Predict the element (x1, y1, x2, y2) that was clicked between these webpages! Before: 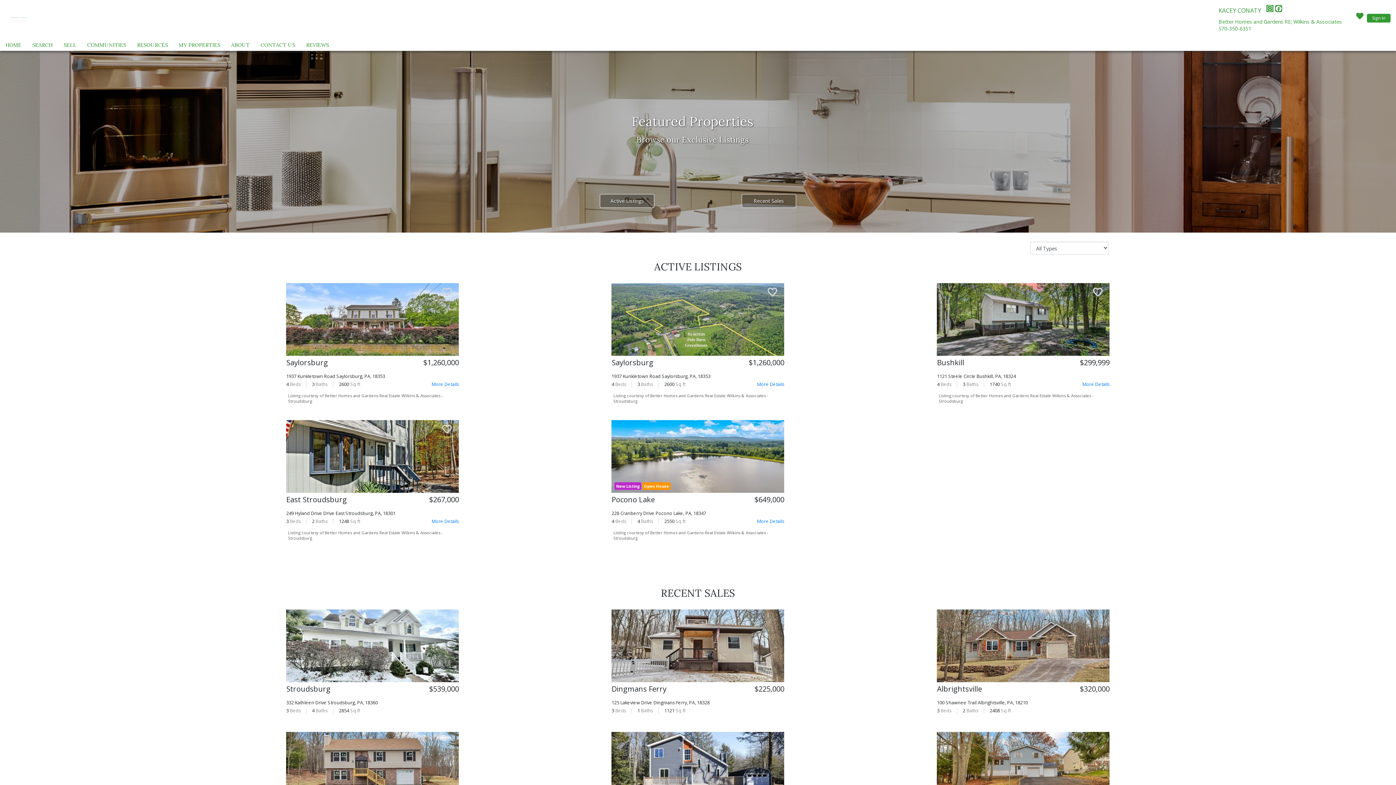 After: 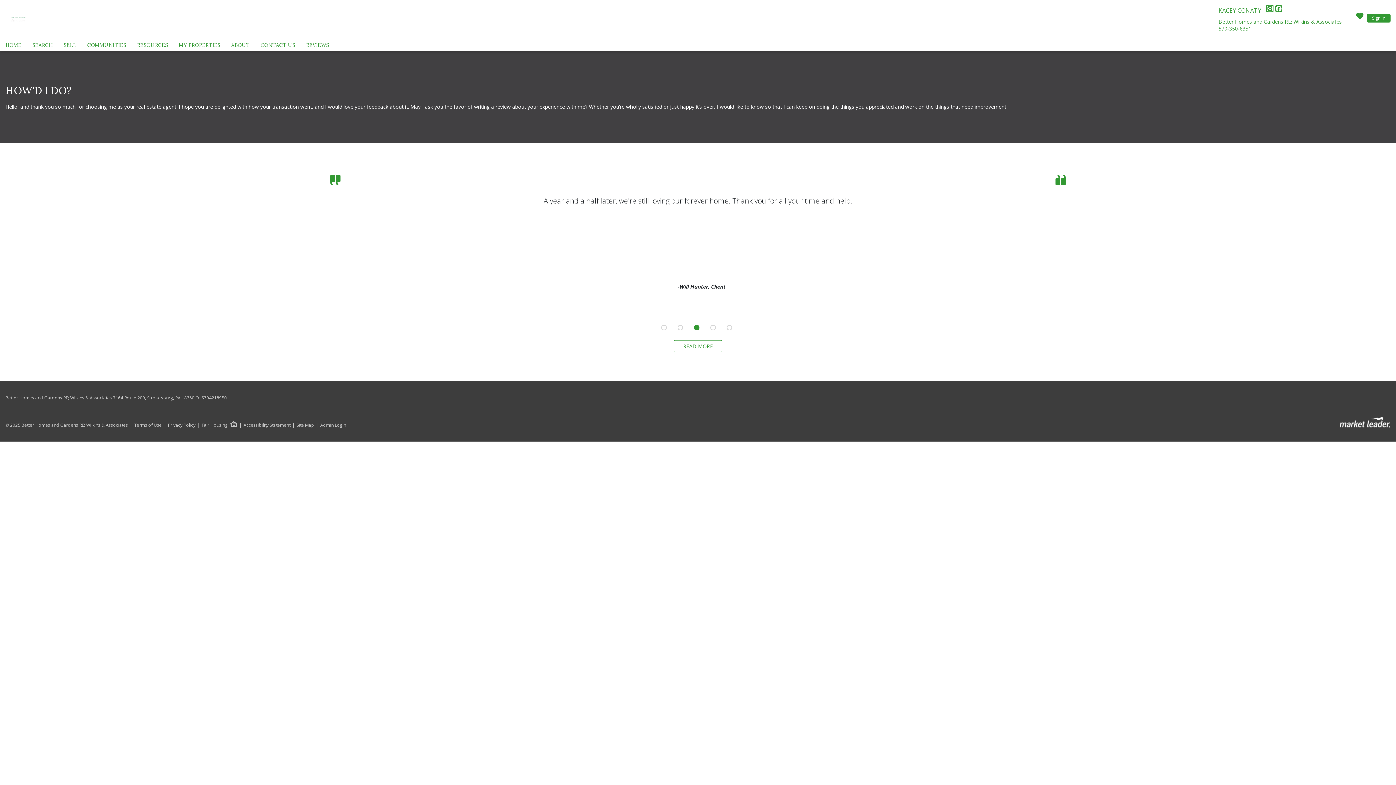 Action: label: REVIEWS bbox: (304, 40, 330, 50)